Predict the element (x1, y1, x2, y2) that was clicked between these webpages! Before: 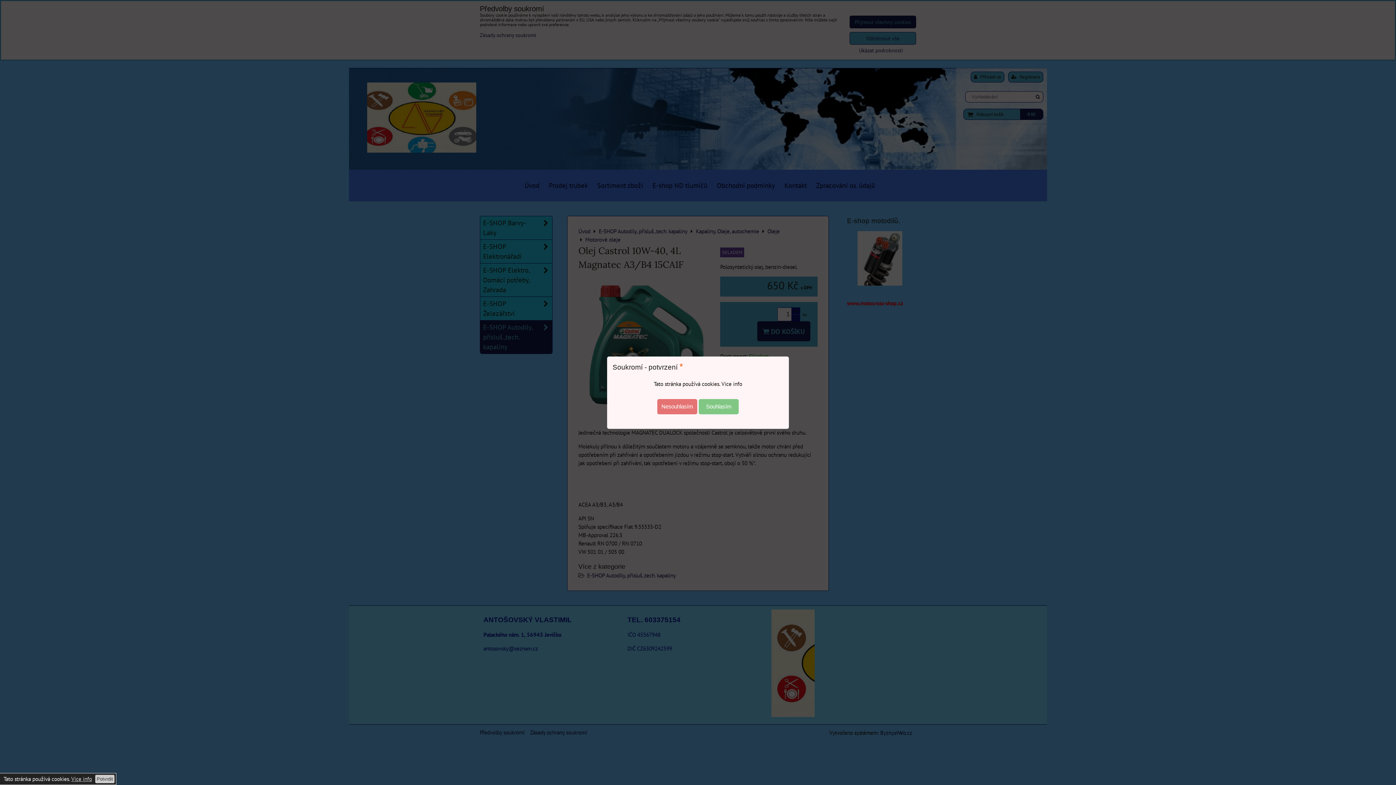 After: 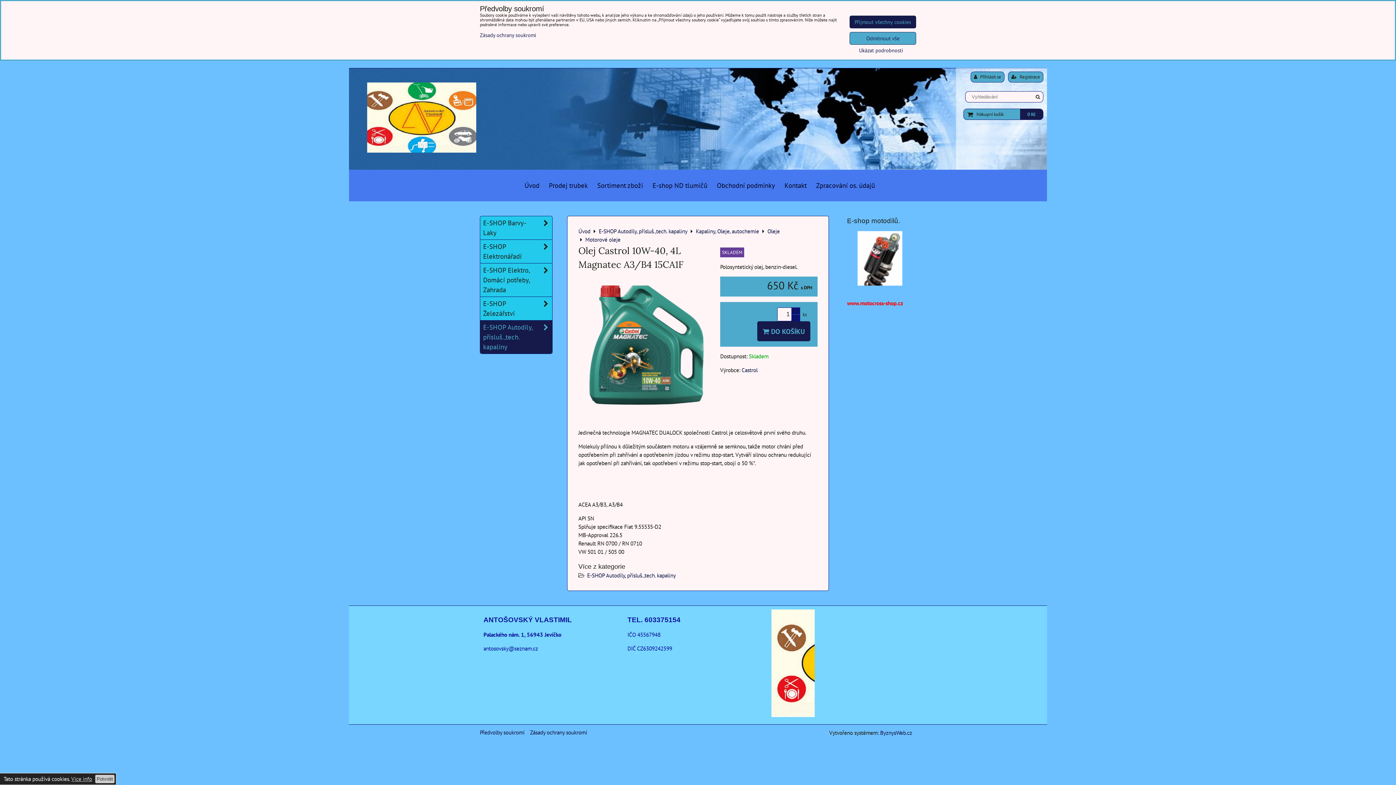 Action: label: Souhlasím bbox: (698, 399, 738, 414)